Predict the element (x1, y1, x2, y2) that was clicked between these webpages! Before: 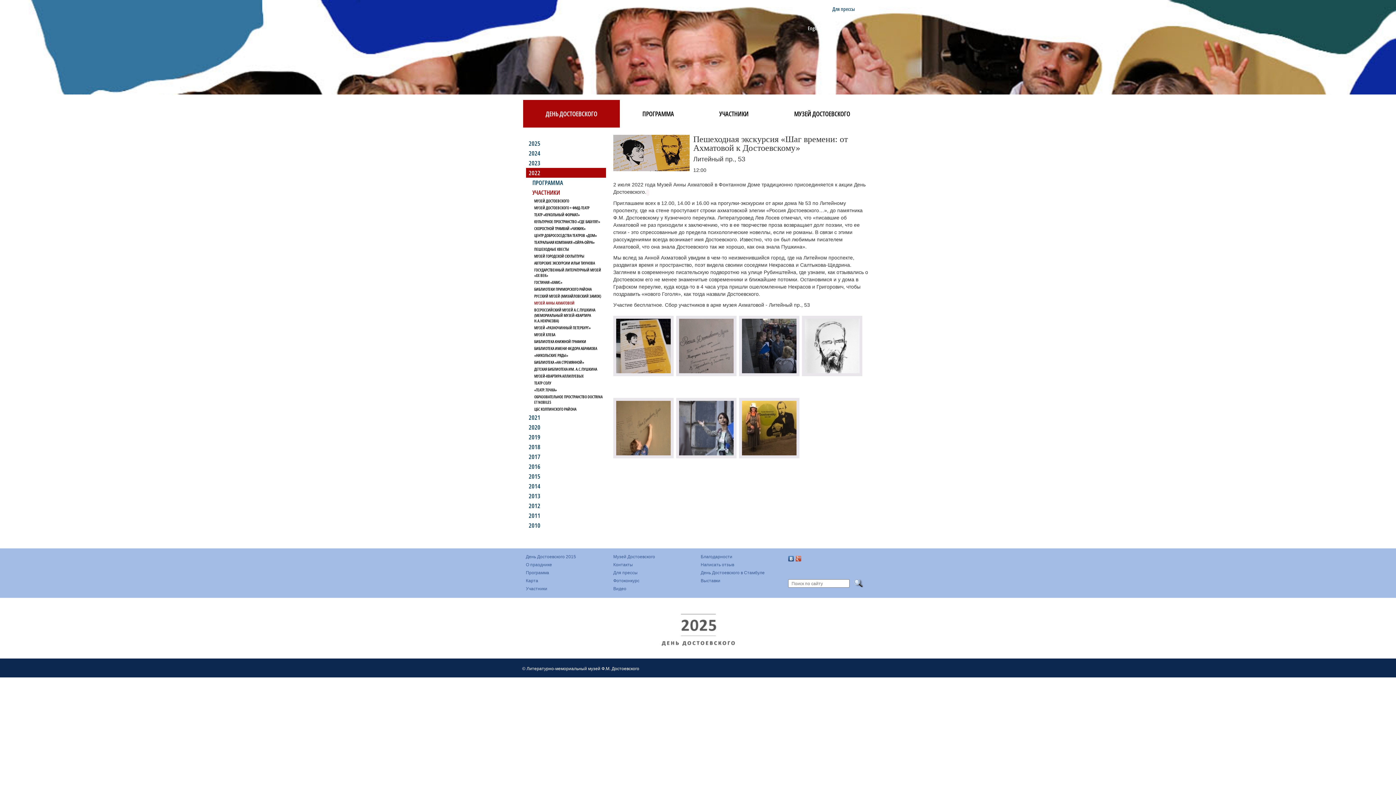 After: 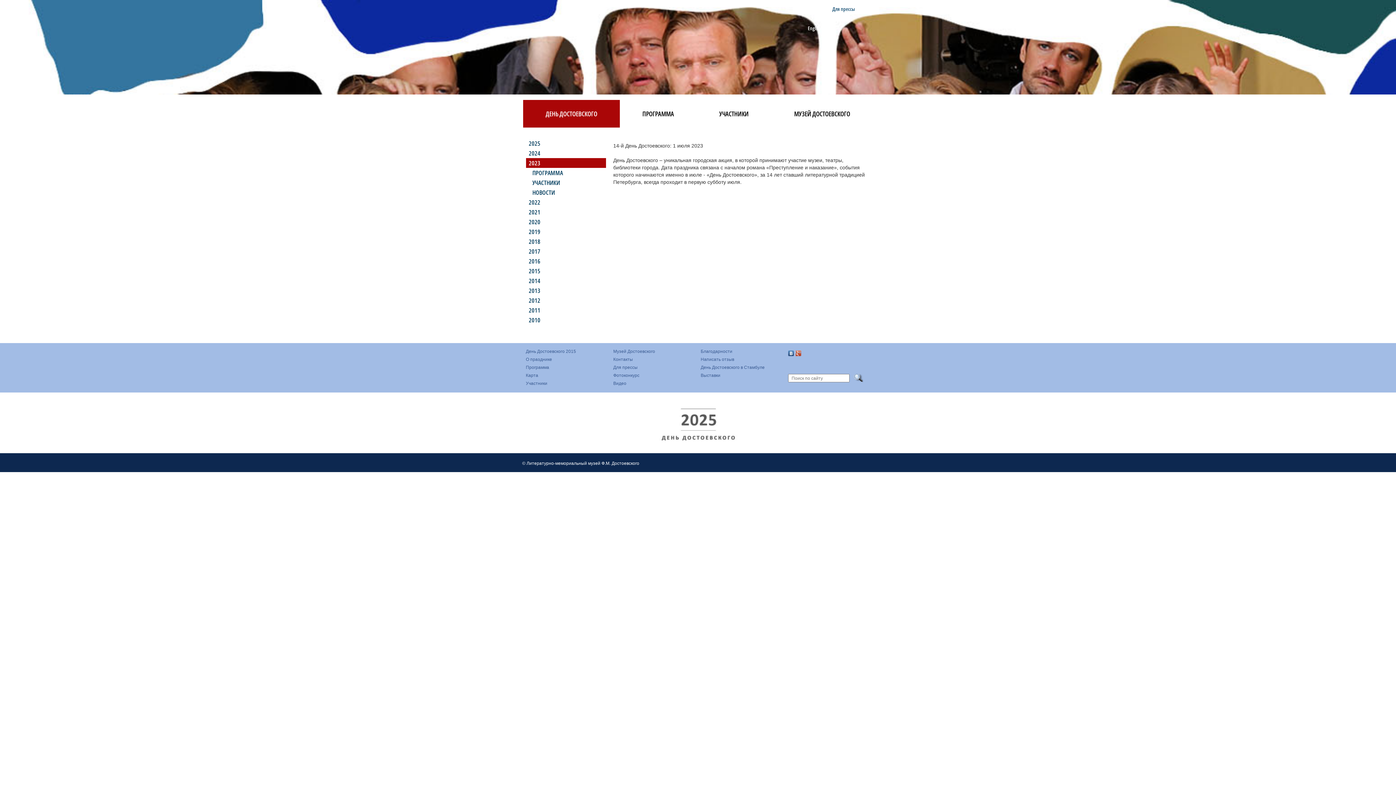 Action: label: 2023 bbox: (526, 158, 606, 168)